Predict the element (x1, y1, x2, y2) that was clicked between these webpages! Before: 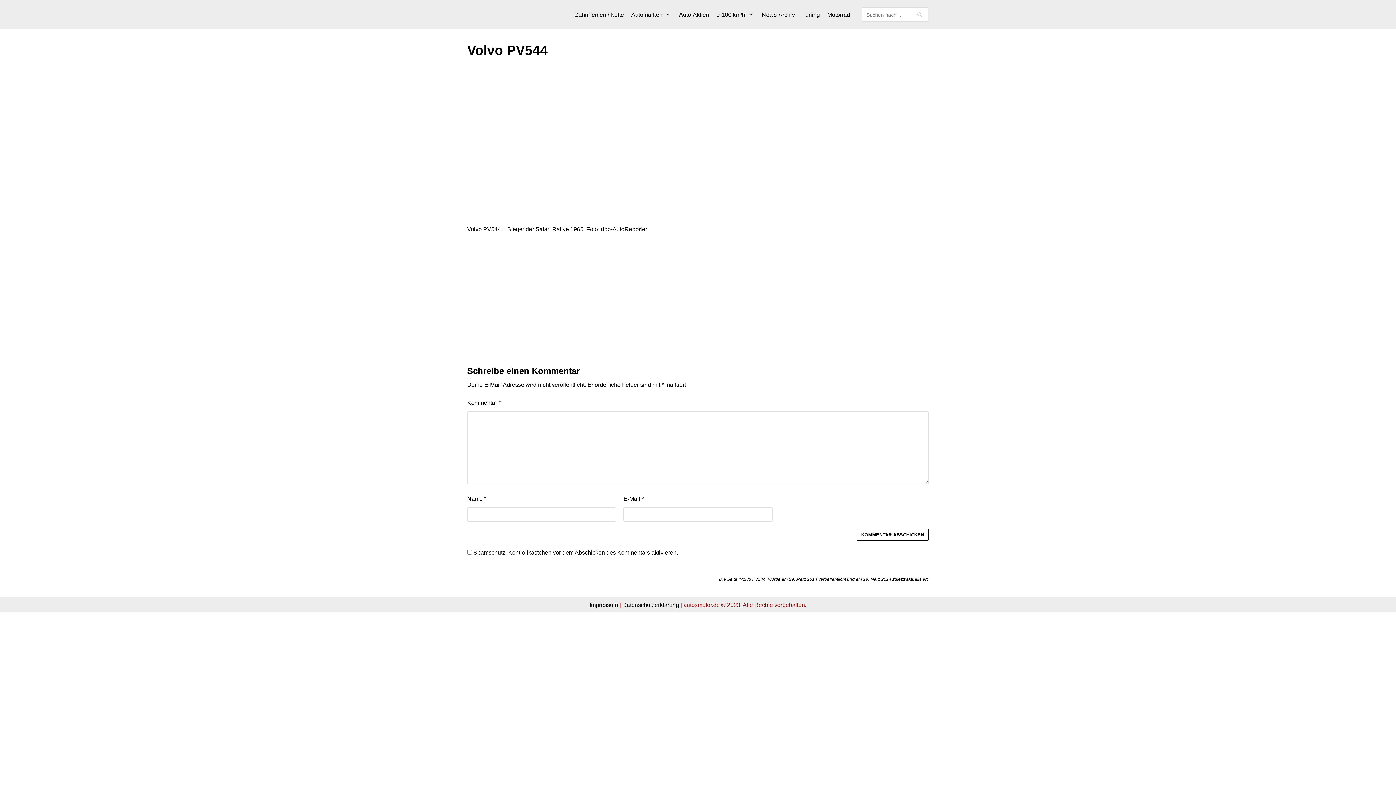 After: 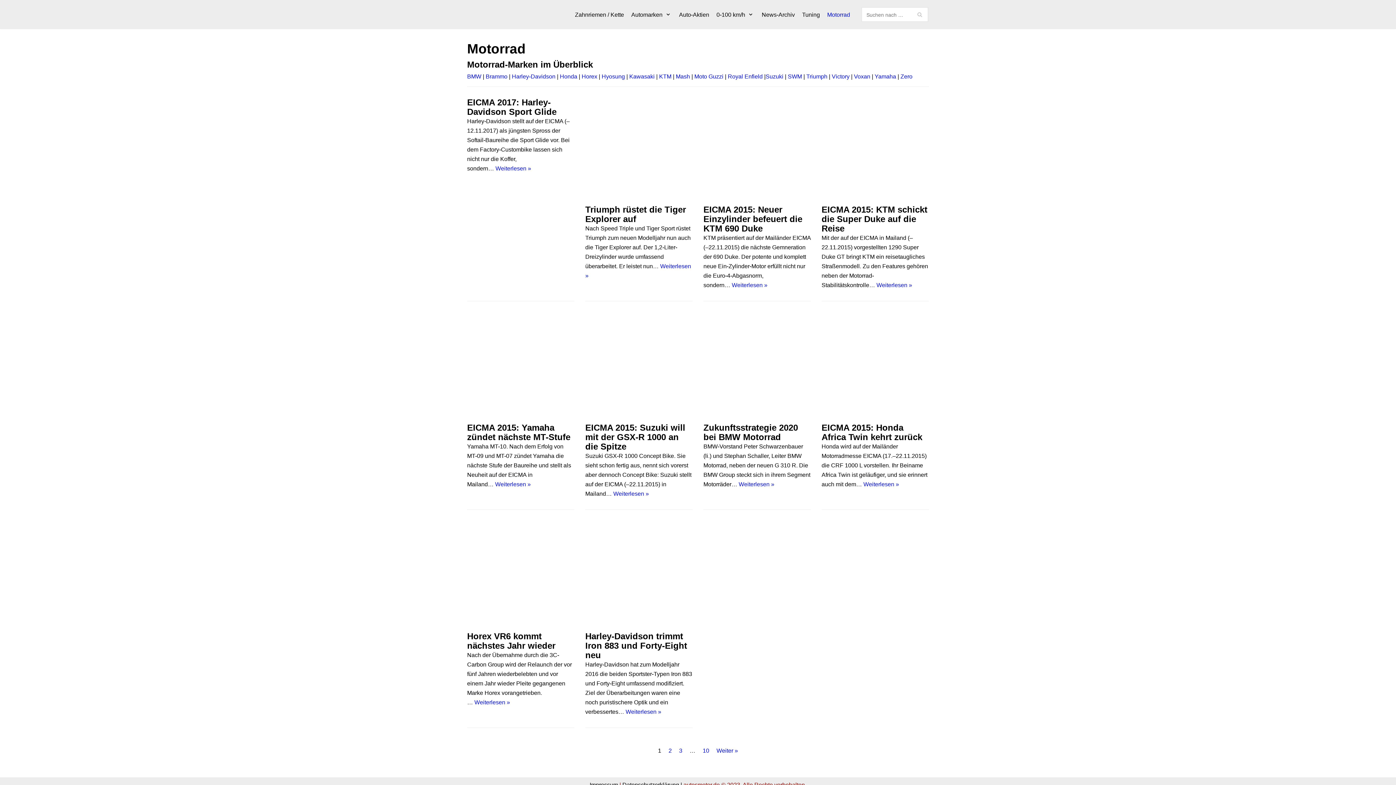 Action: label: Motorrad bbox: (827, 10, 850, 19)